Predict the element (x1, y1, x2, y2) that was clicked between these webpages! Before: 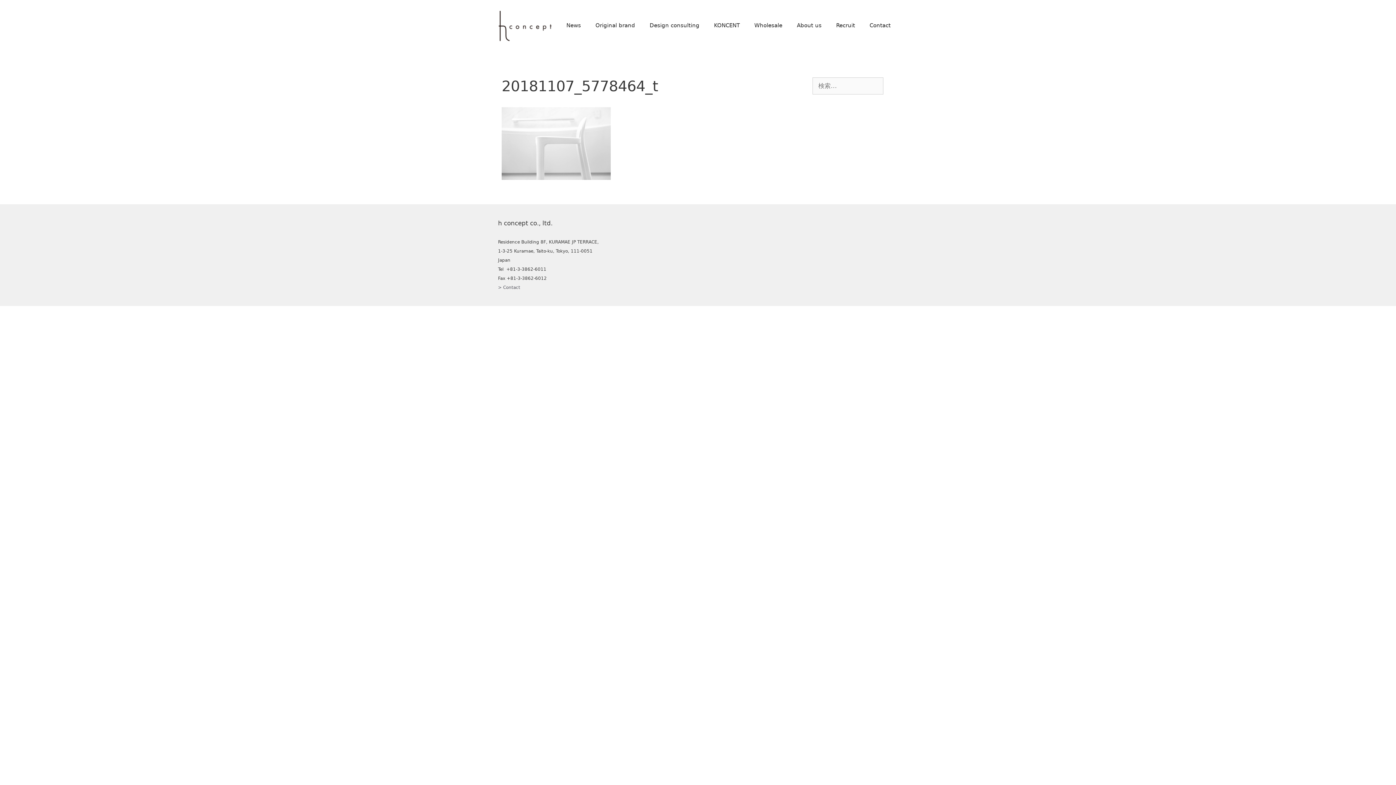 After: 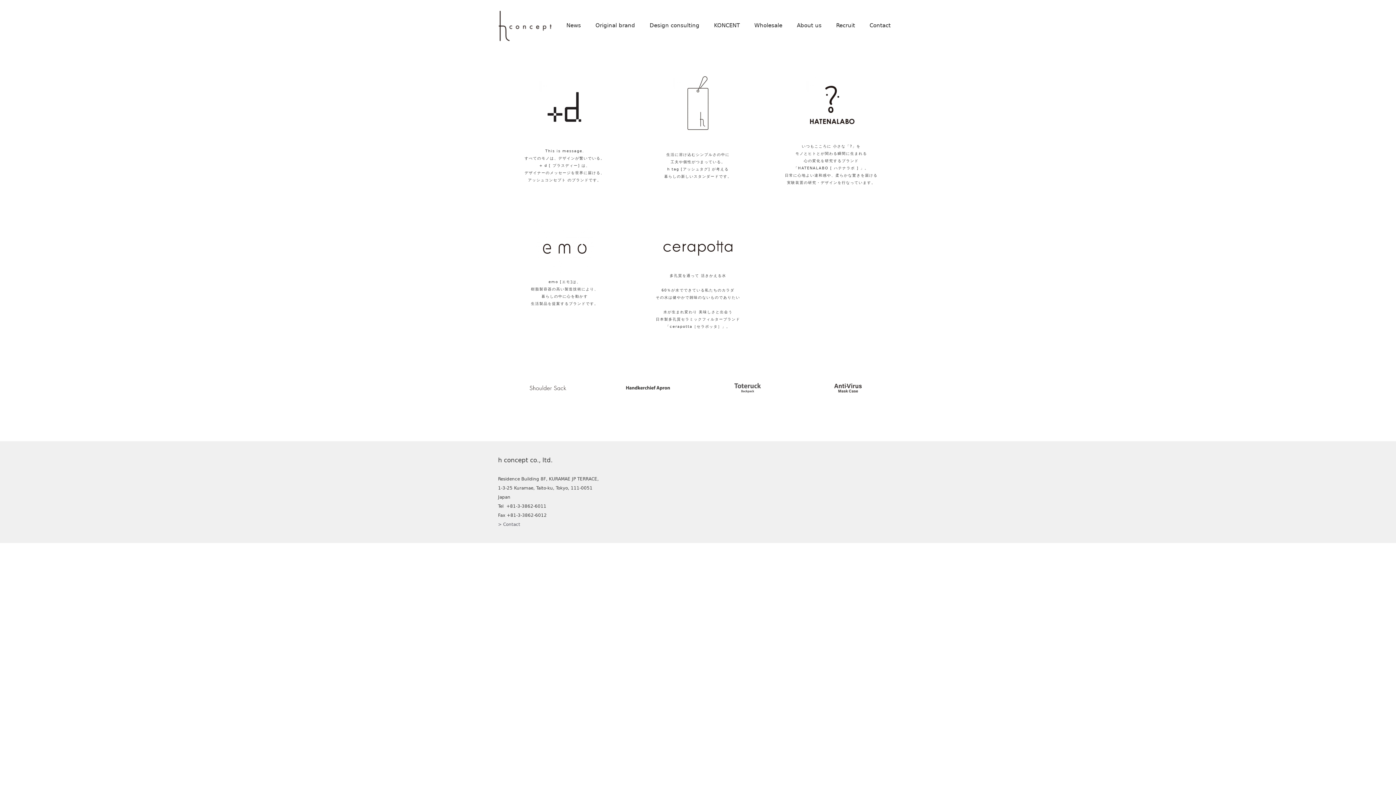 Action: bbox: (588, 14, 642, 36) label: Original brand